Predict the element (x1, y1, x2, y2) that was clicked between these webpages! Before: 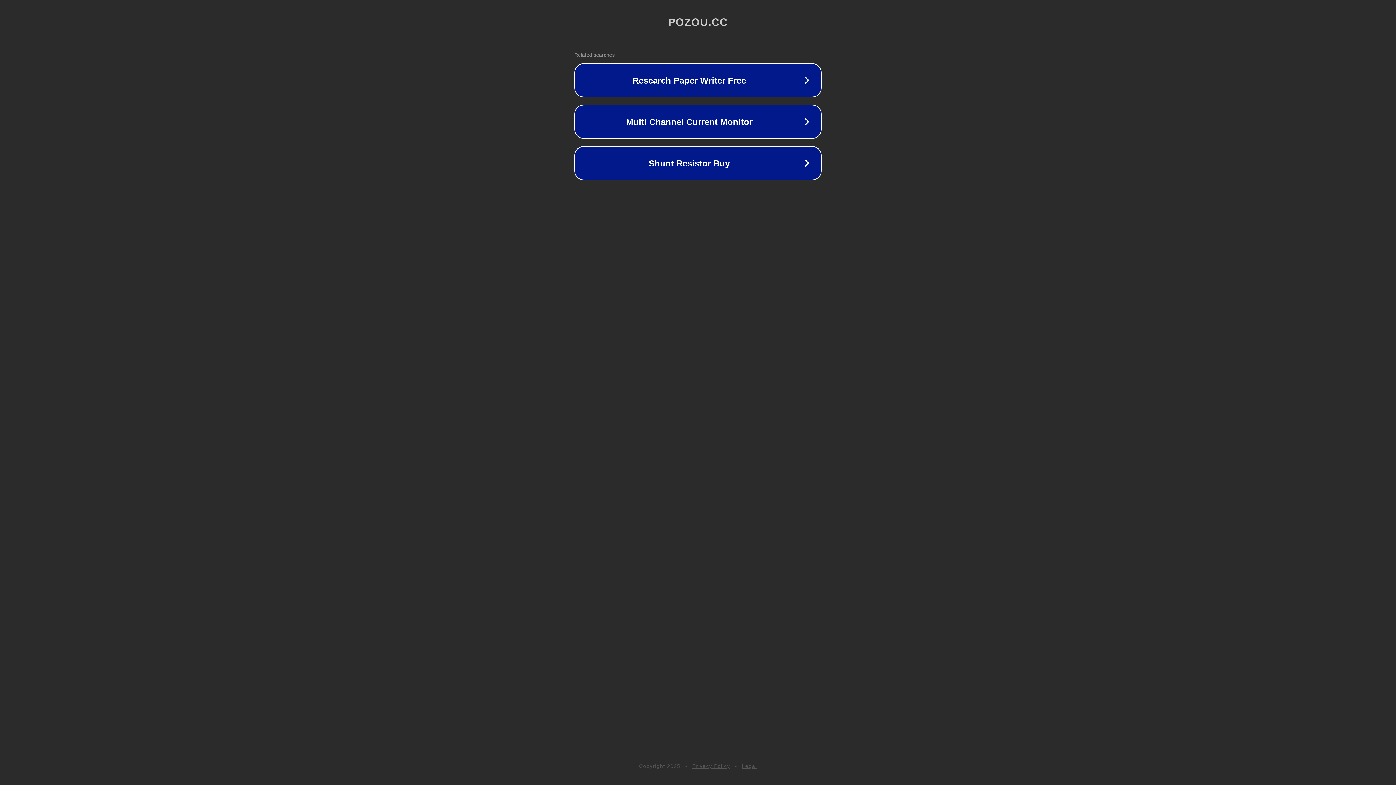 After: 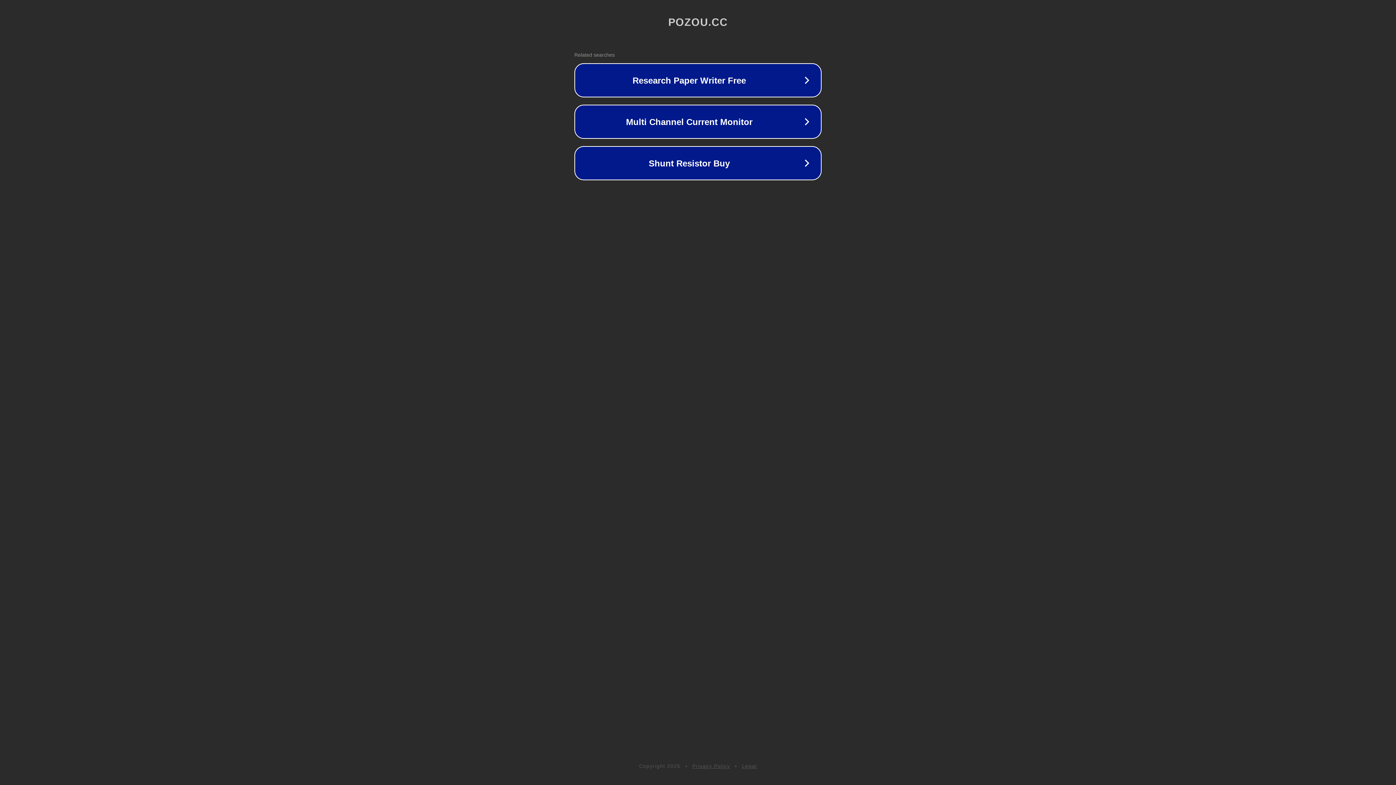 Action: label: Privacy Policy bbox: (692, 763, 730, 769)